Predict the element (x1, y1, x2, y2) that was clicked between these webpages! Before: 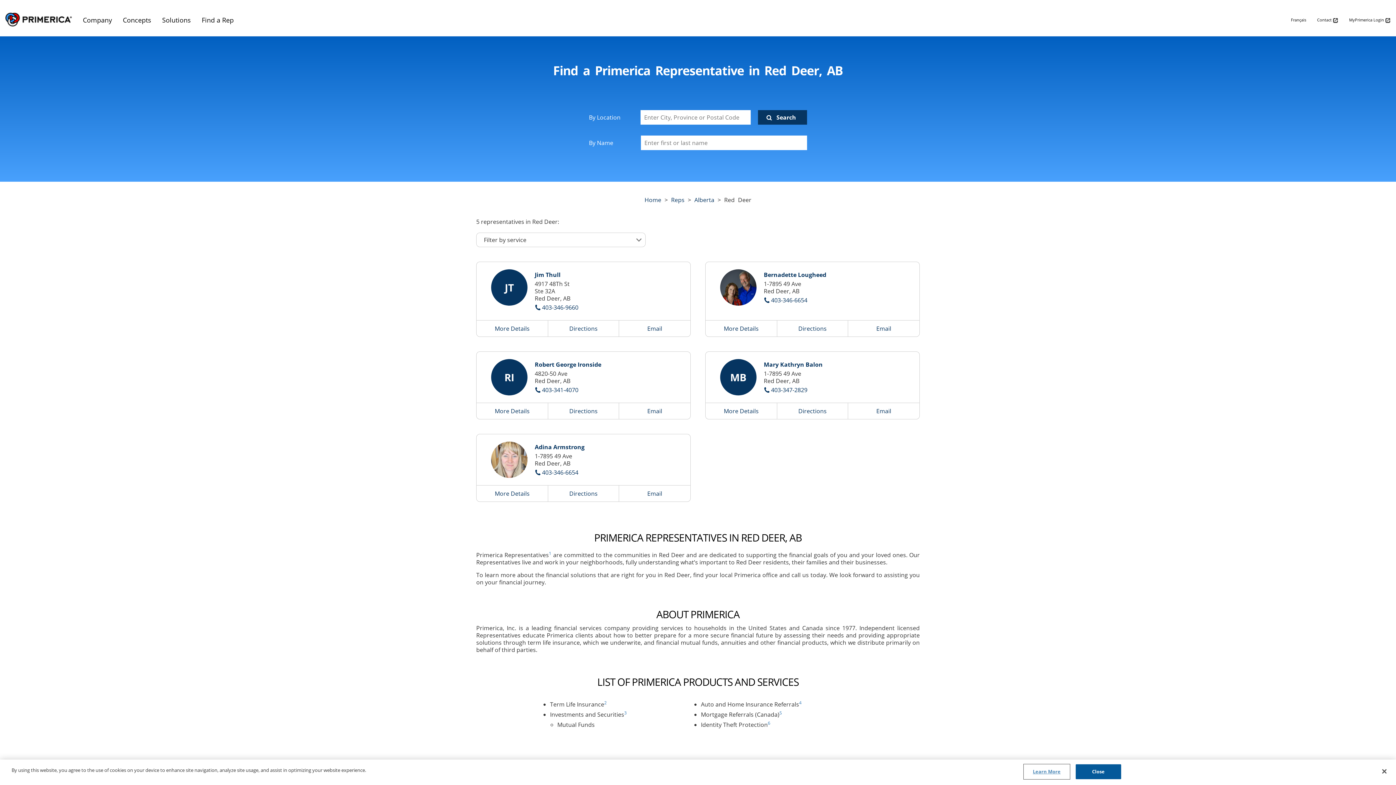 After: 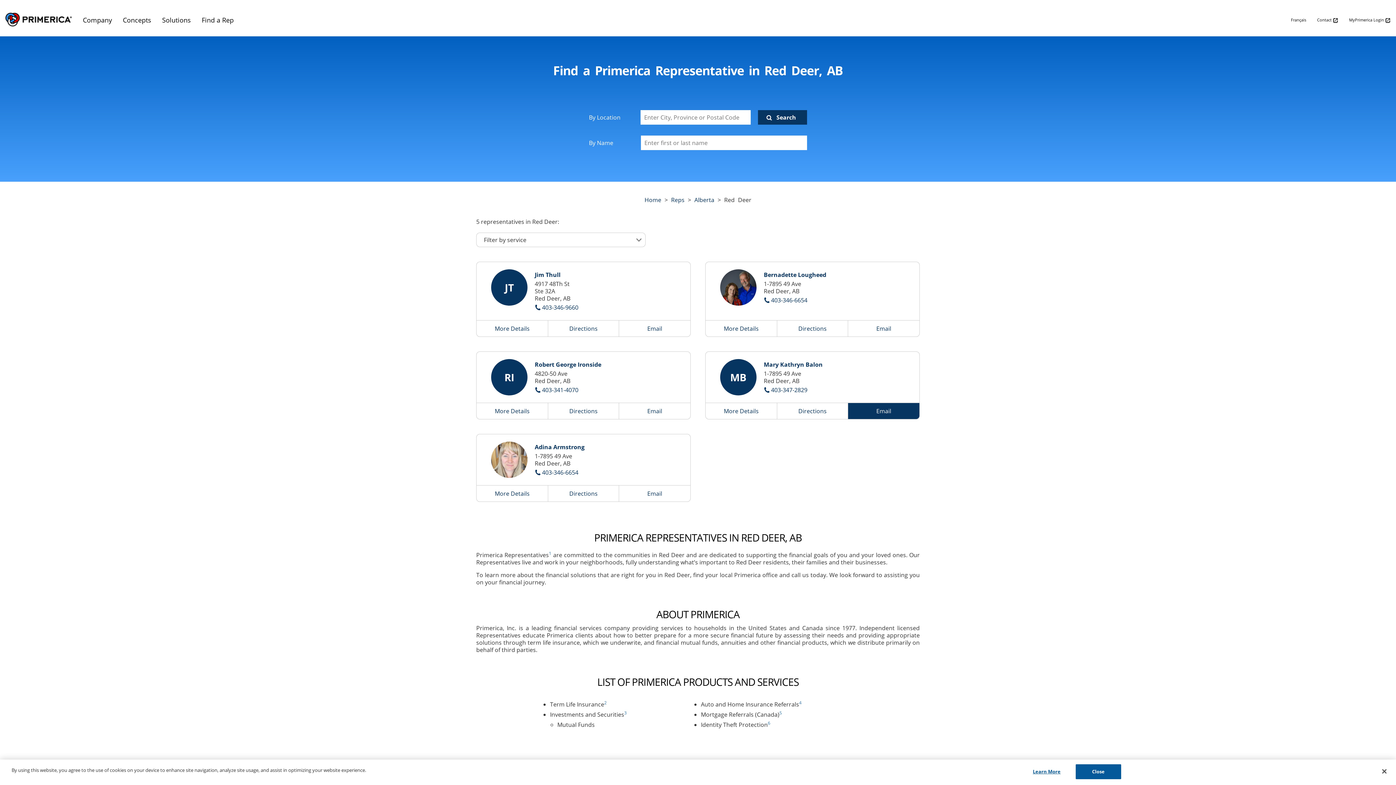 Action: bbox: (848, 403, 919, 419) label: Email